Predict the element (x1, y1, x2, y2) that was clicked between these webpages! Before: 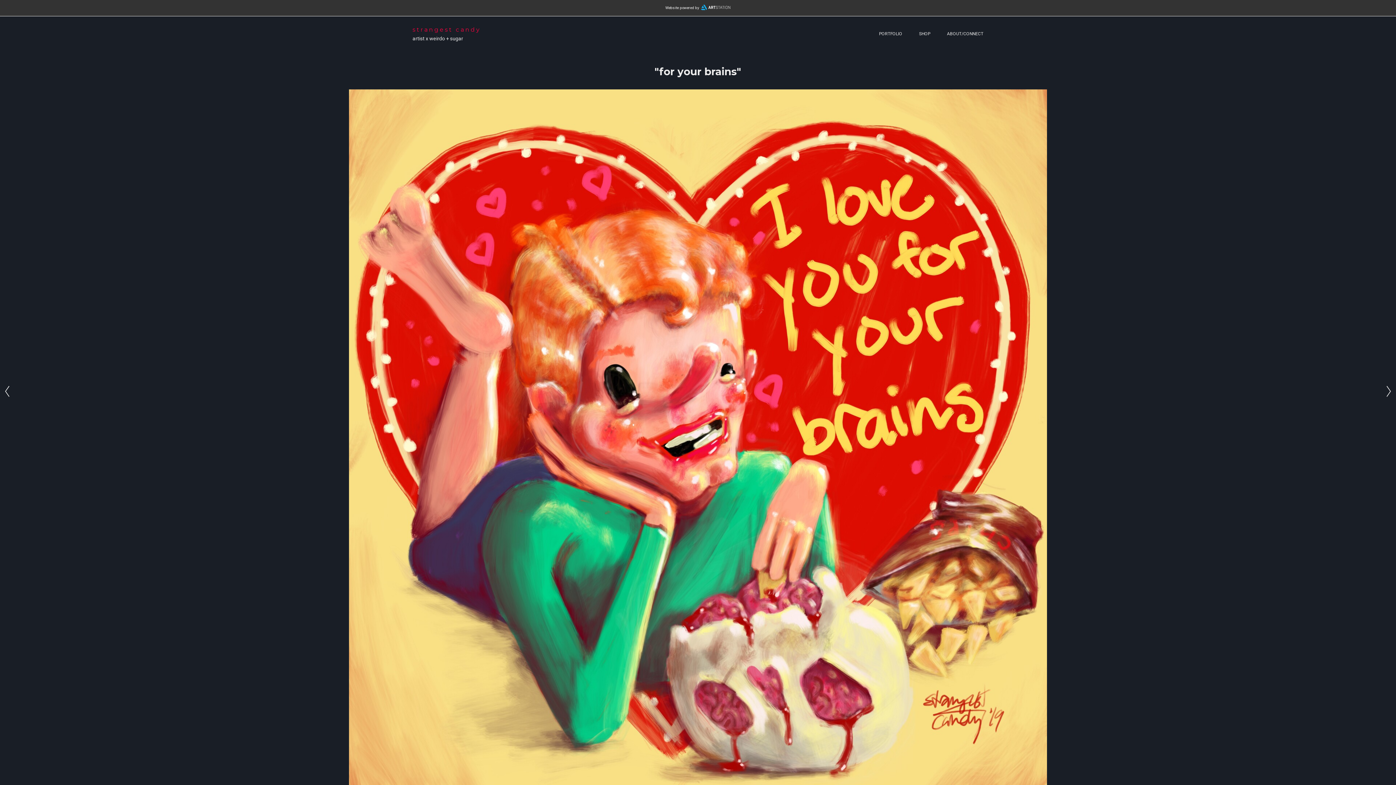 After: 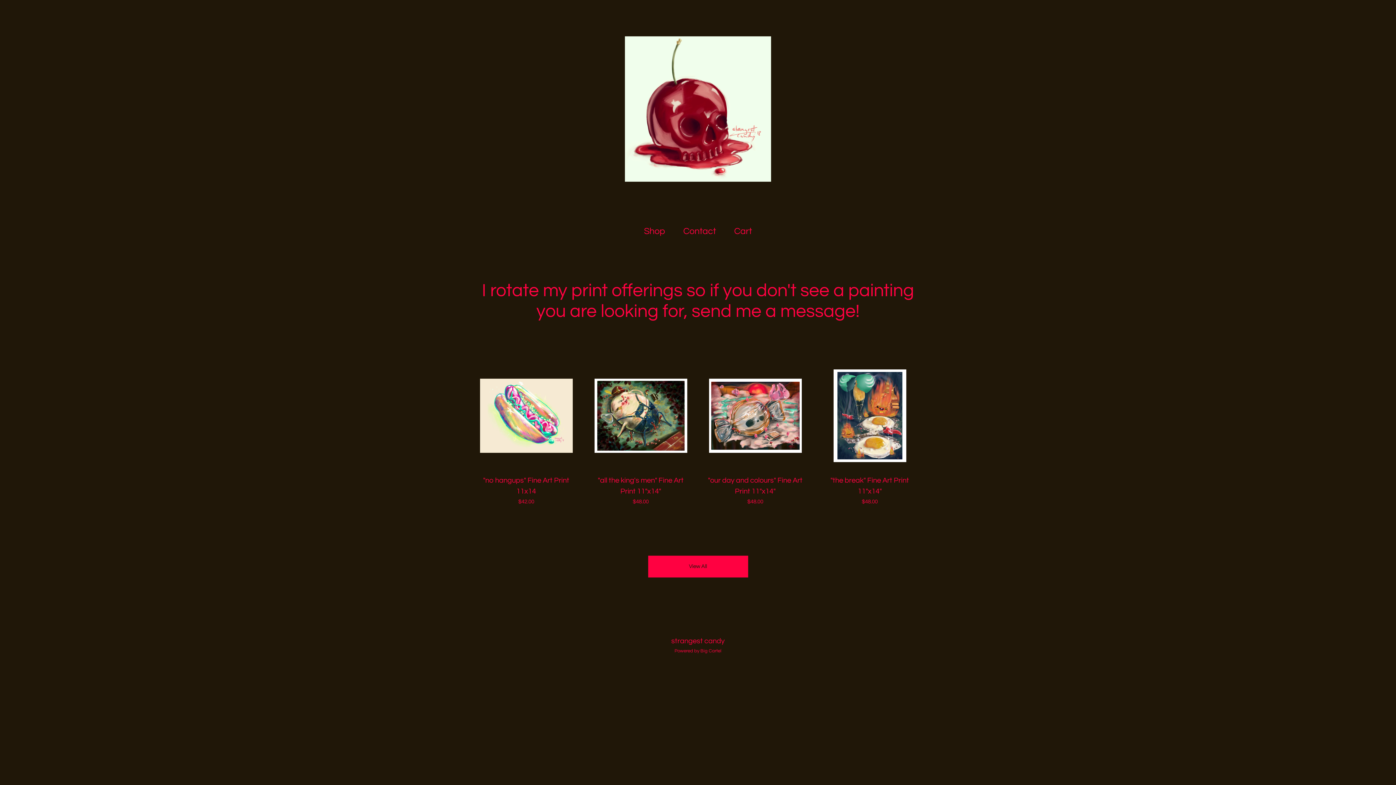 Action: bbox: (919, 31, 930, 36) label: SHOP